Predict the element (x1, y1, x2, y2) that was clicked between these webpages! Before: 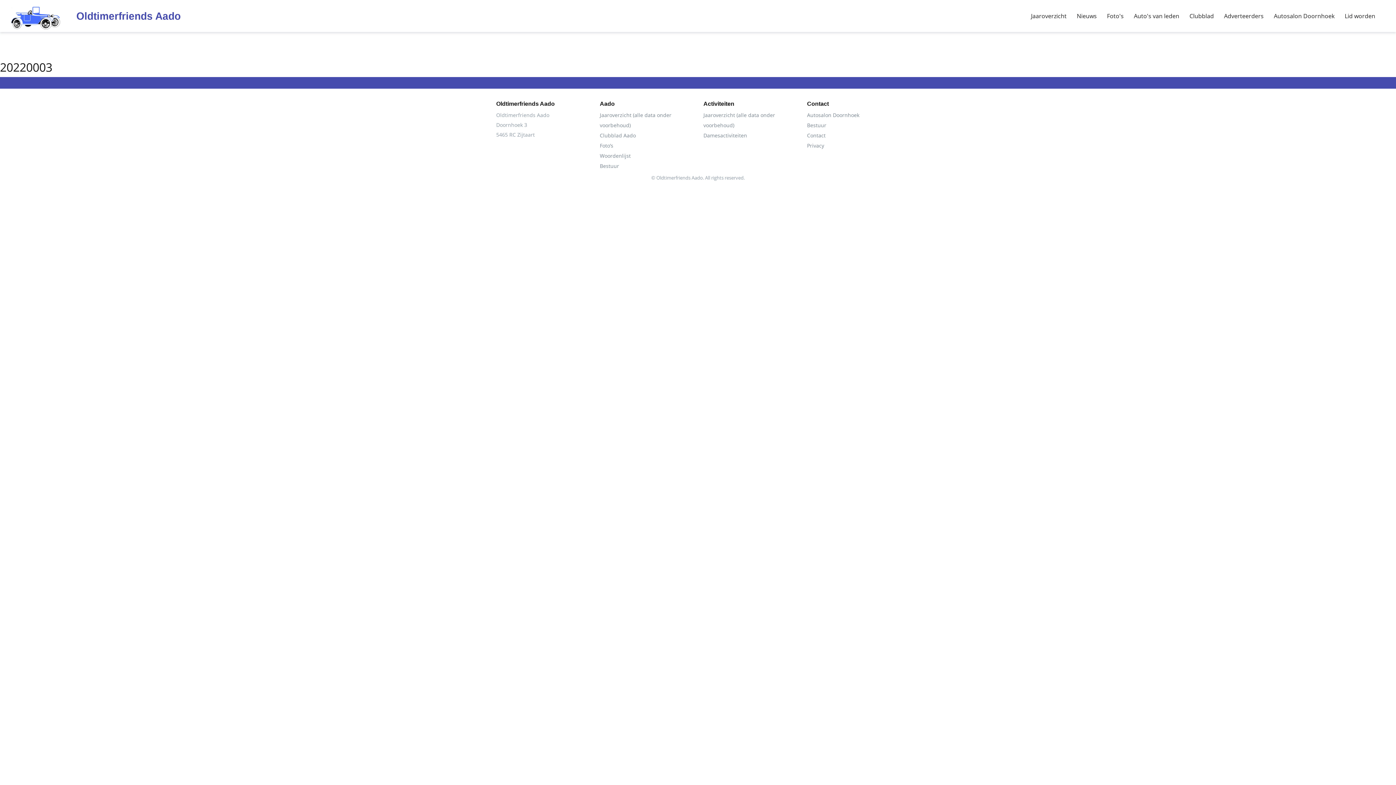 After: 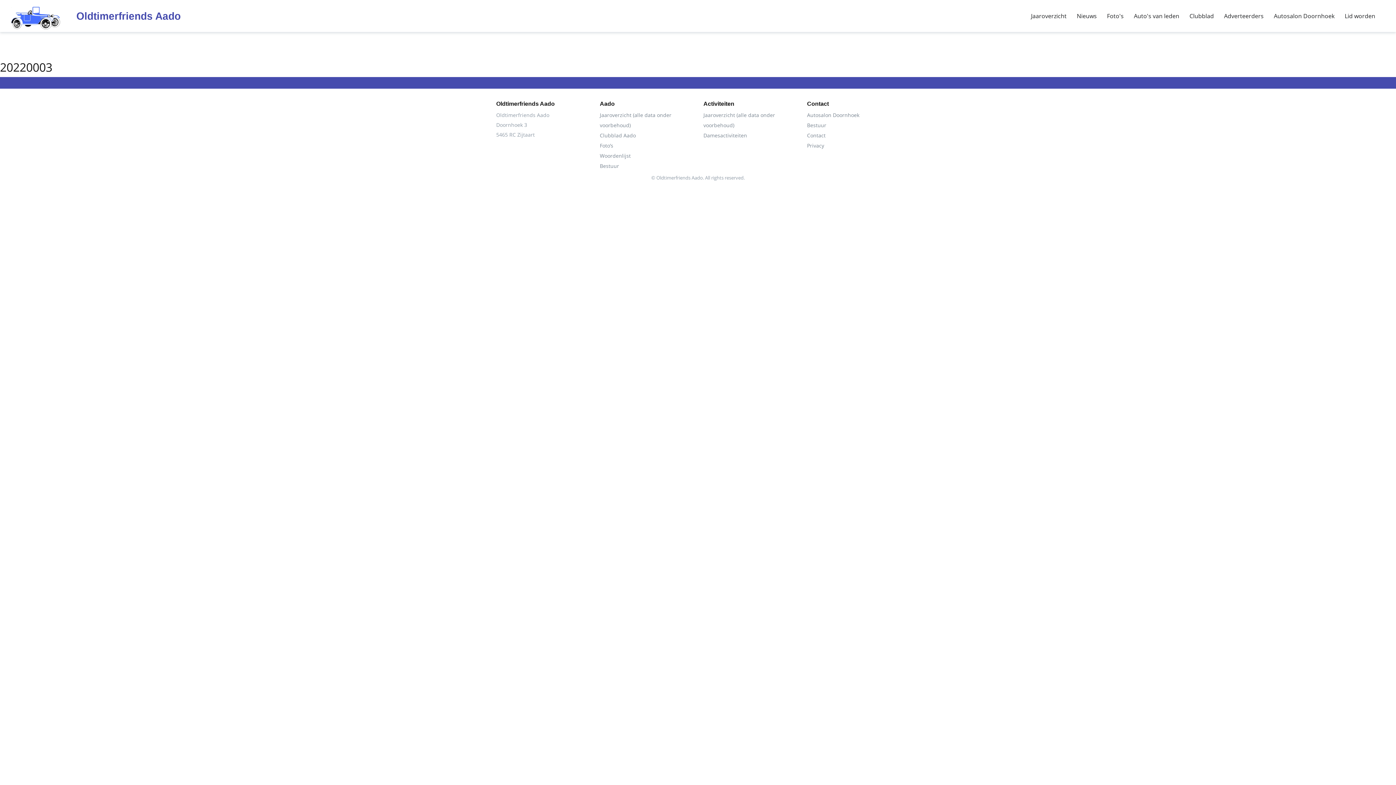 Action: bbox: (1380, 7, 1390, 24)